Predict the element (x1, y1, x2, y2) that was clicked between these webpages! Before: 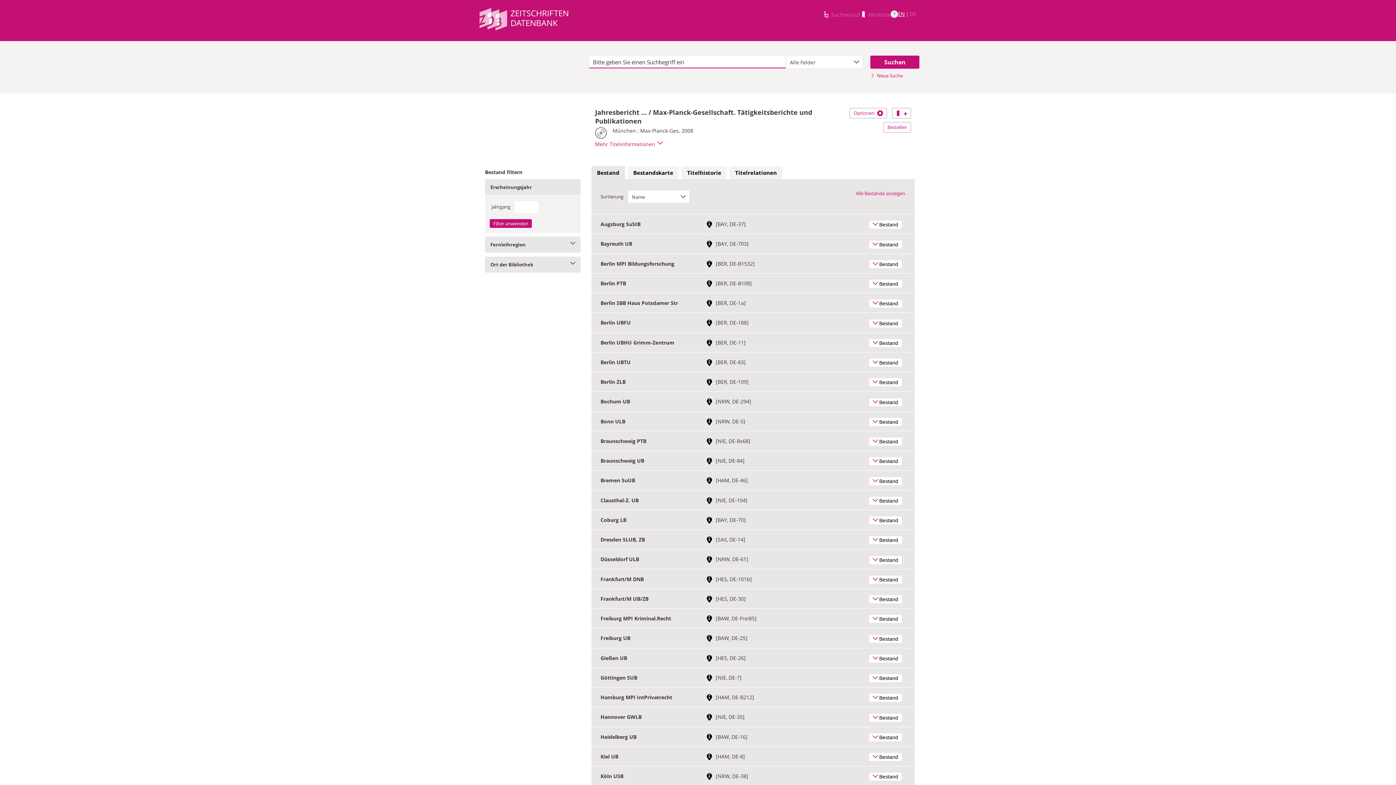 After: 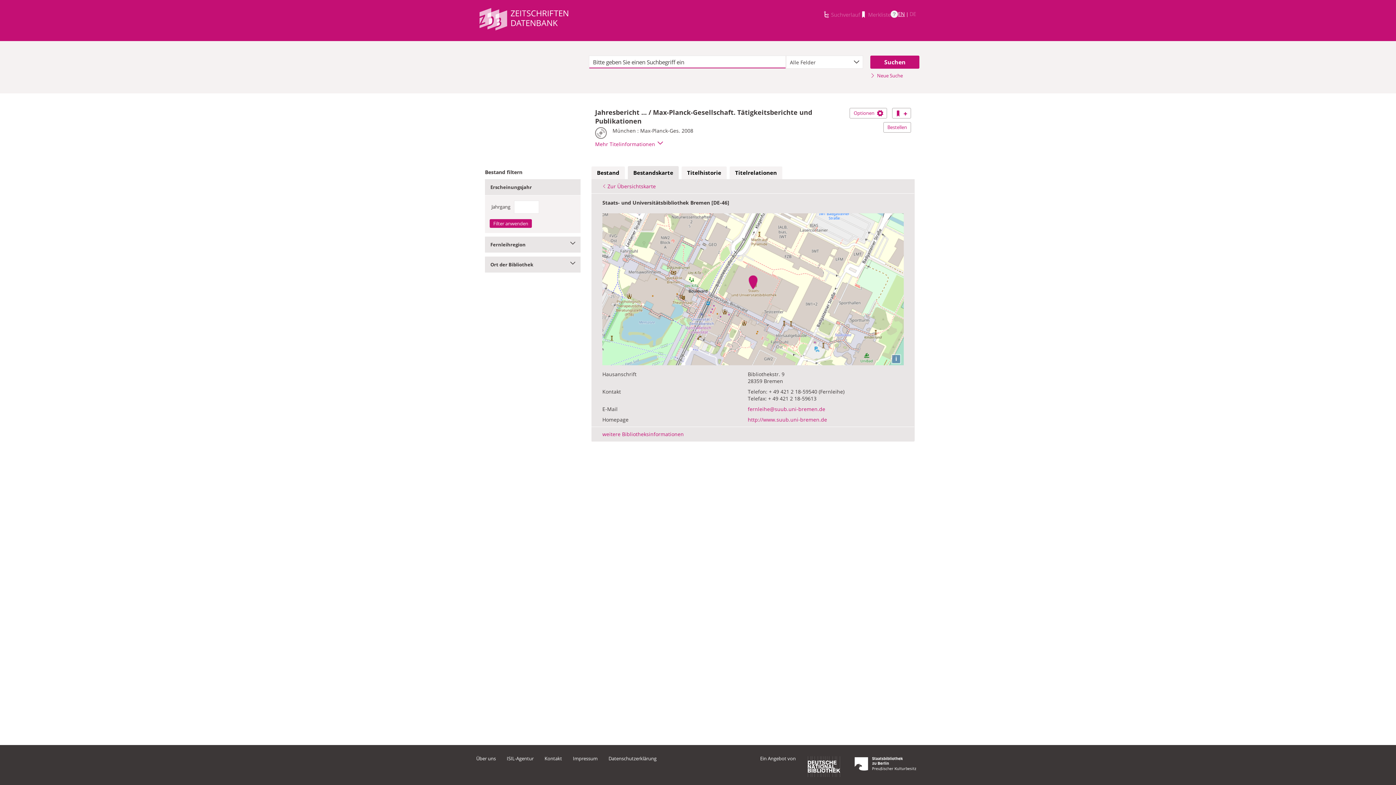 Action: bbox: (706, 477, 716, 484) label:  
Link zur Standortkarte mit weiterführenden Bibliotheksinformationen